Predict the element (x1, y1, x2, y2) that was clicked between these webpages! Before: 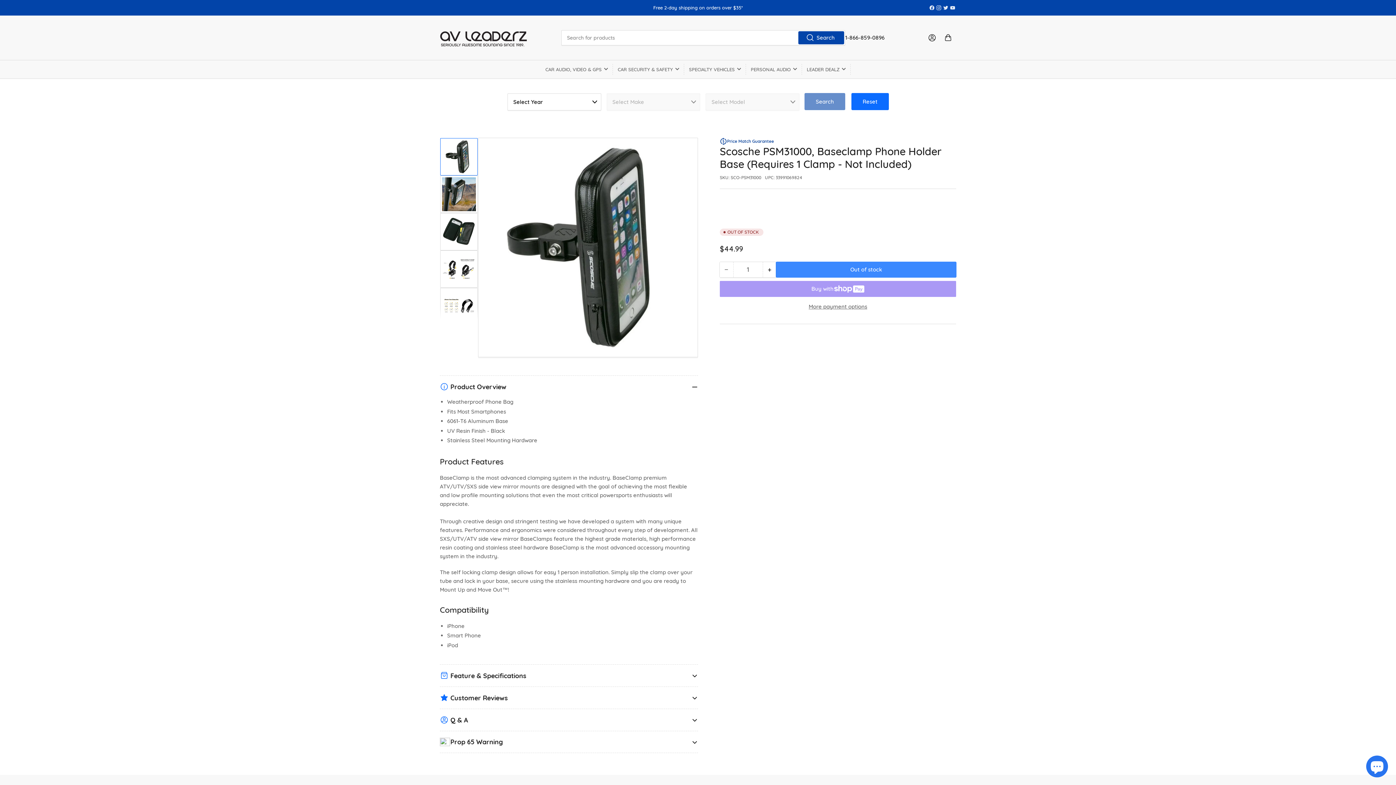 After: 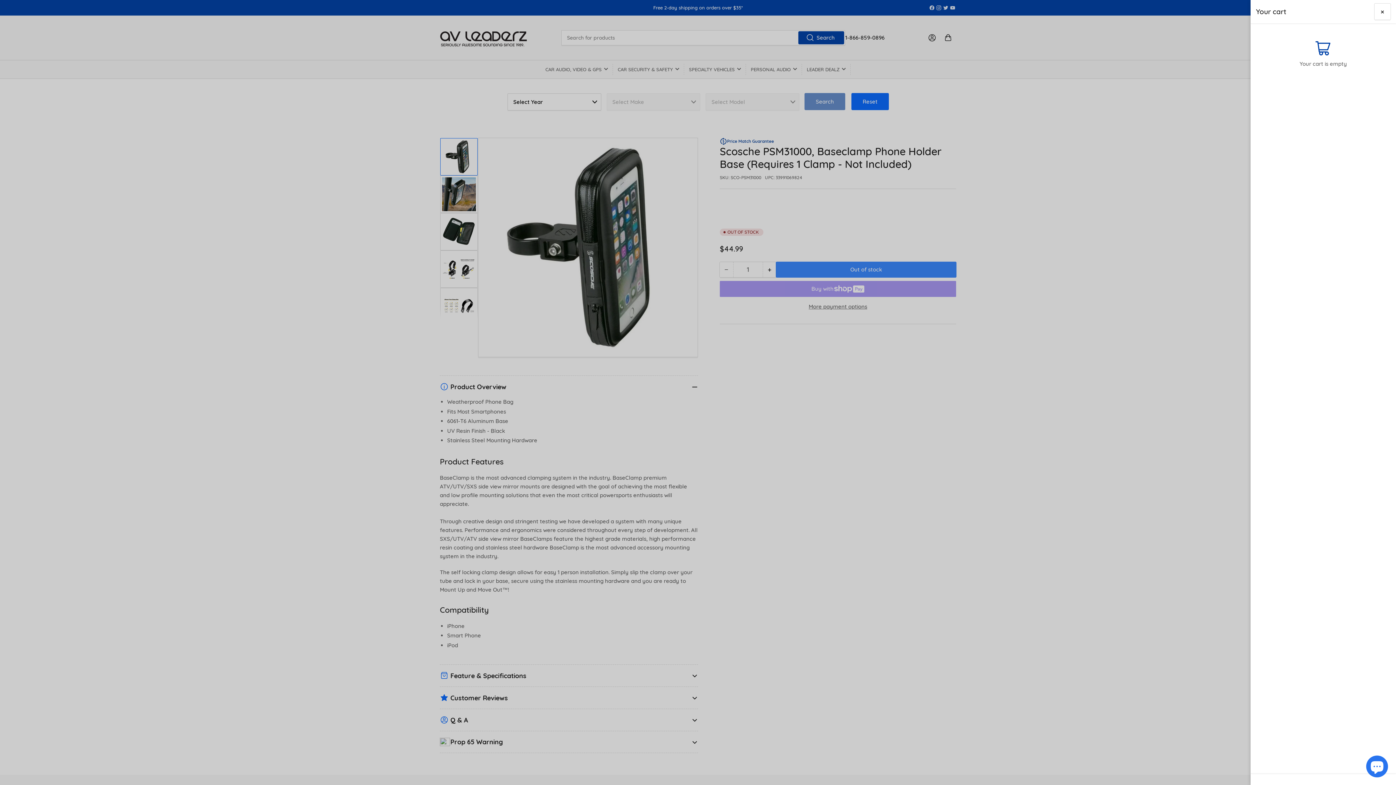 Action: bbox: (940, 29, 956, 45) label: Open mini cart